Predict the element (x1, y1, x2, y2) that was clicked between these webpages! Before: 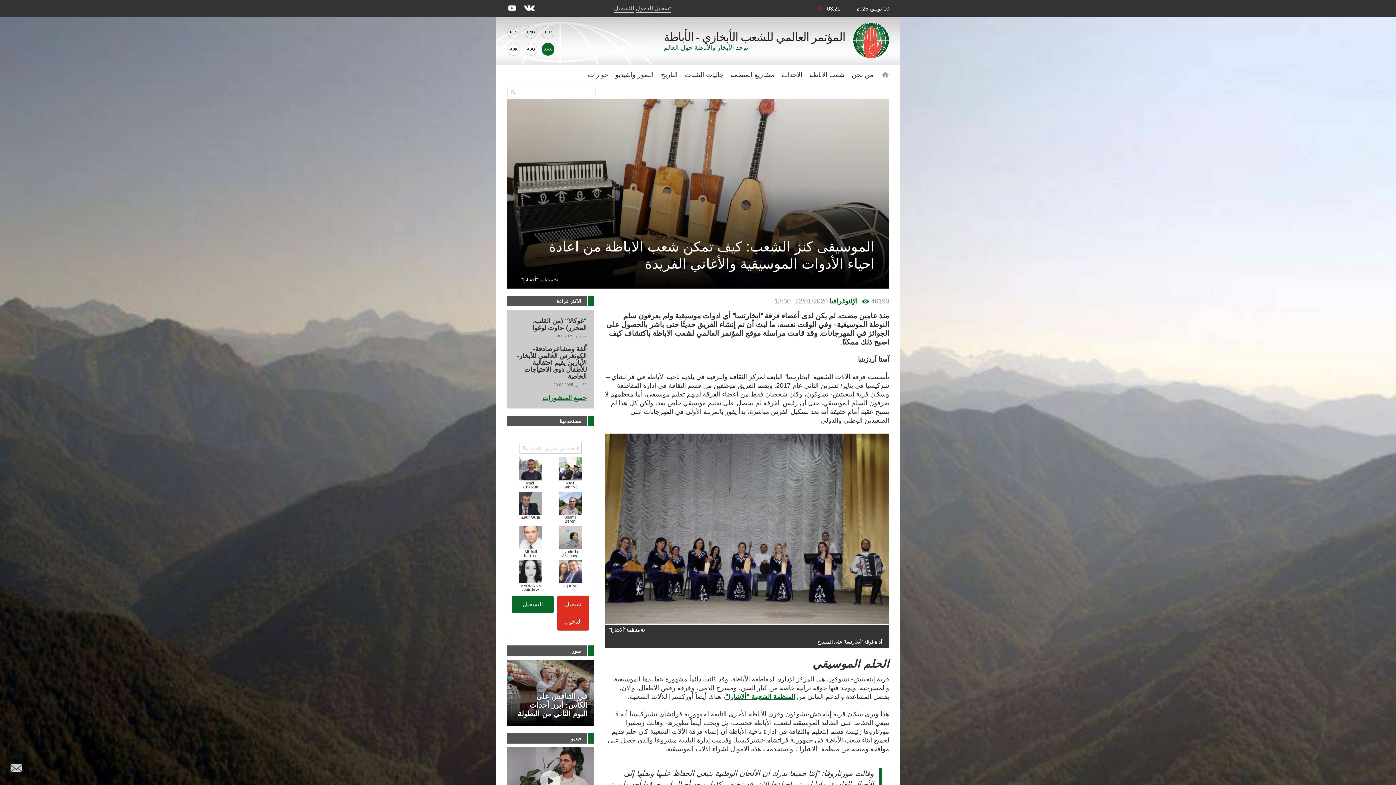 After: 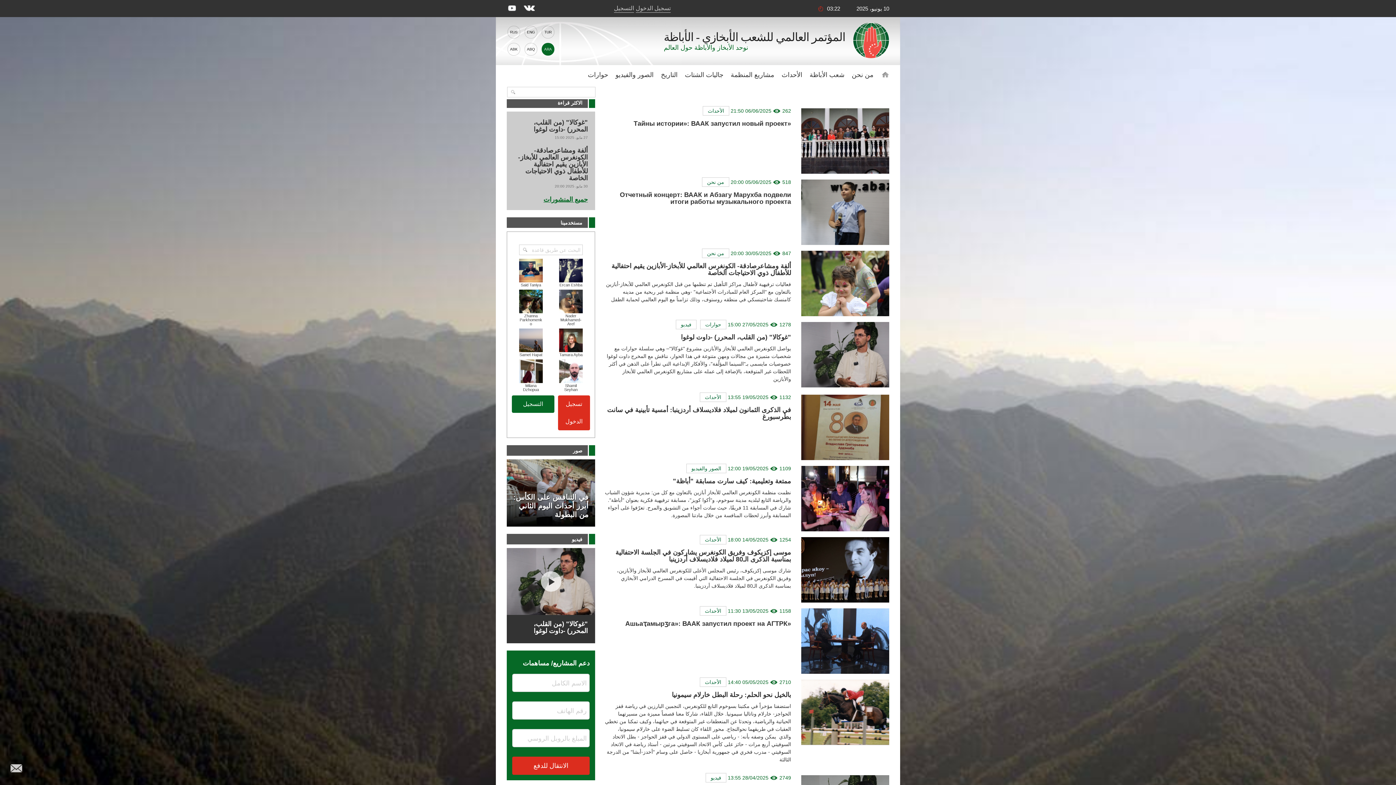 Action: label: جميع المنشورات bbox: (542, 394, 586, 401)